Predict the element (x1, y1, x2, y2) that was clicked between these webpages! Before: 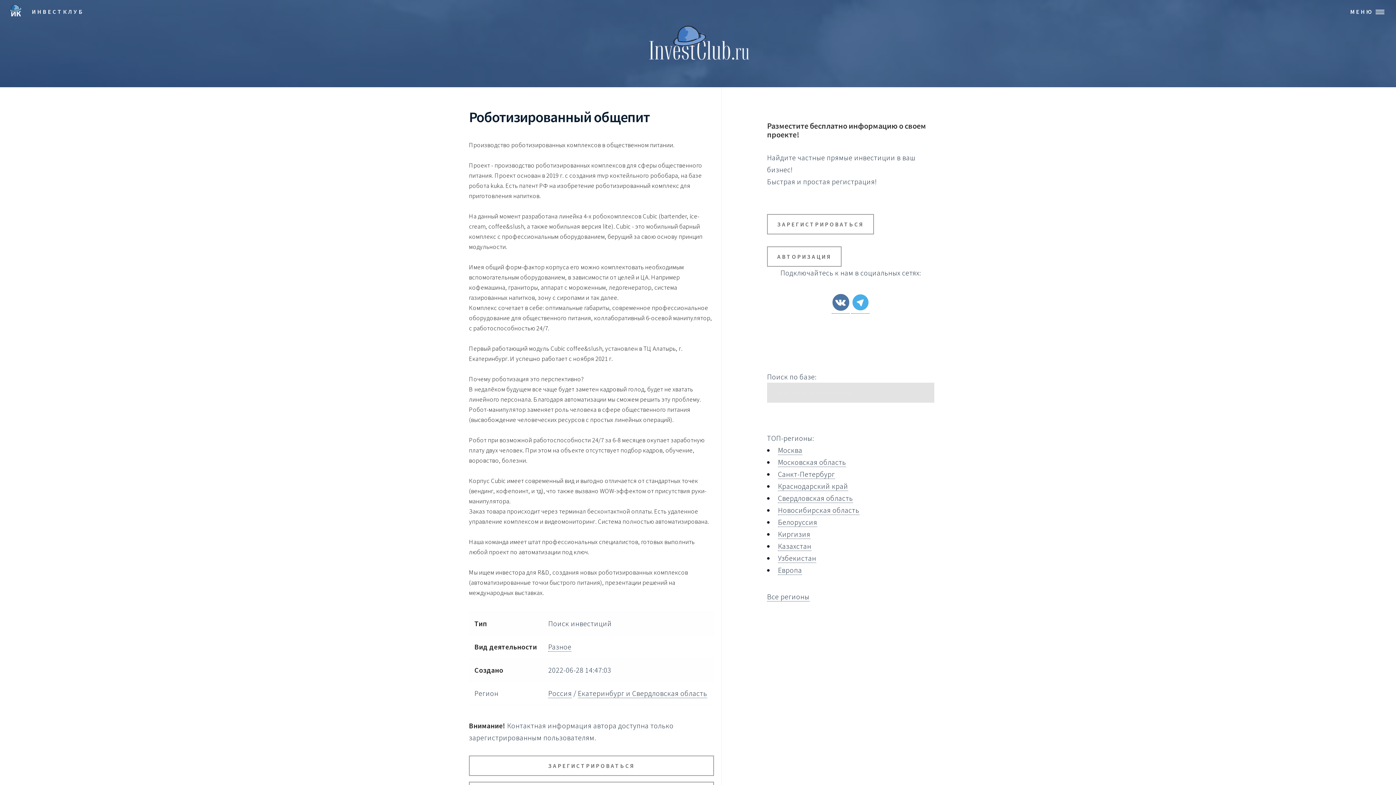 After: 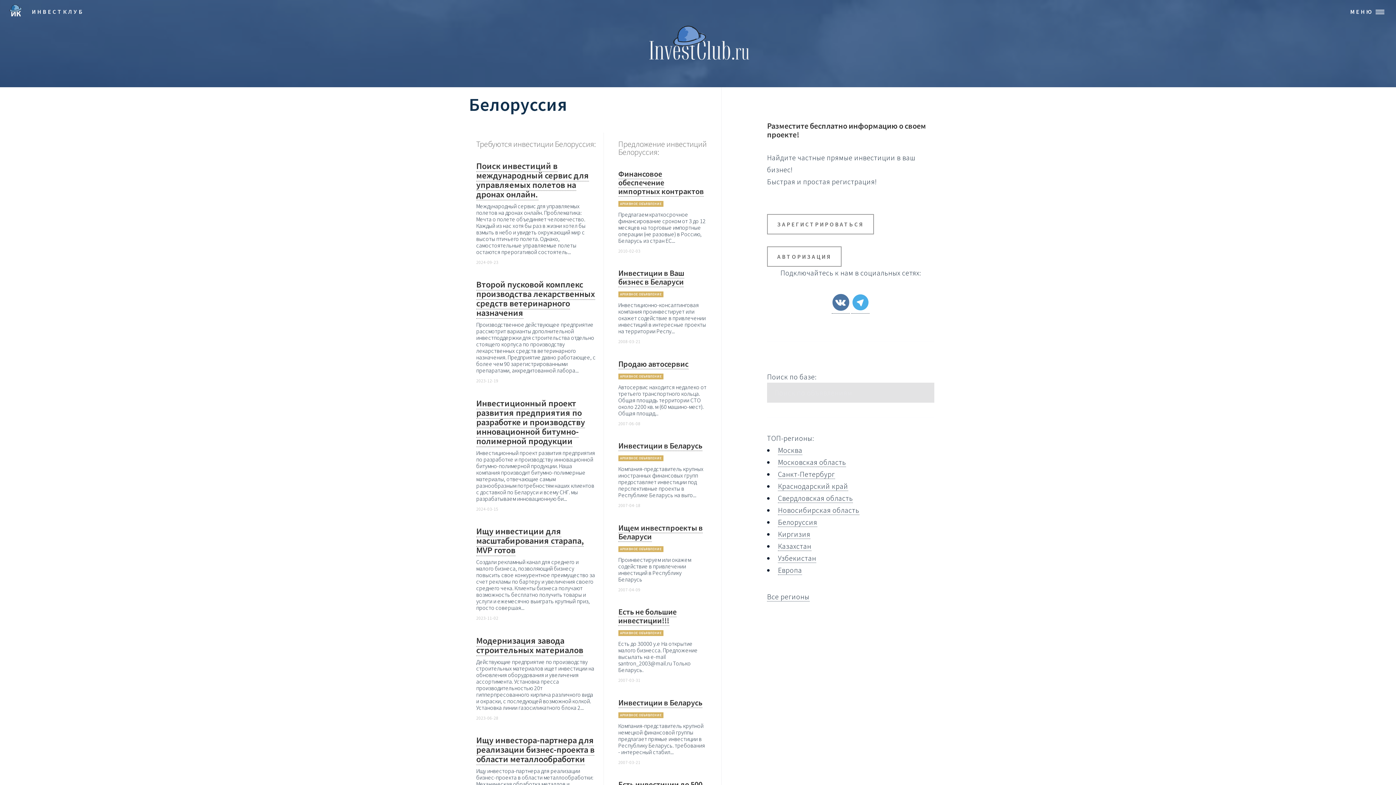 Action: label: Белоруссия bbox: (778, 517, 817, 527)